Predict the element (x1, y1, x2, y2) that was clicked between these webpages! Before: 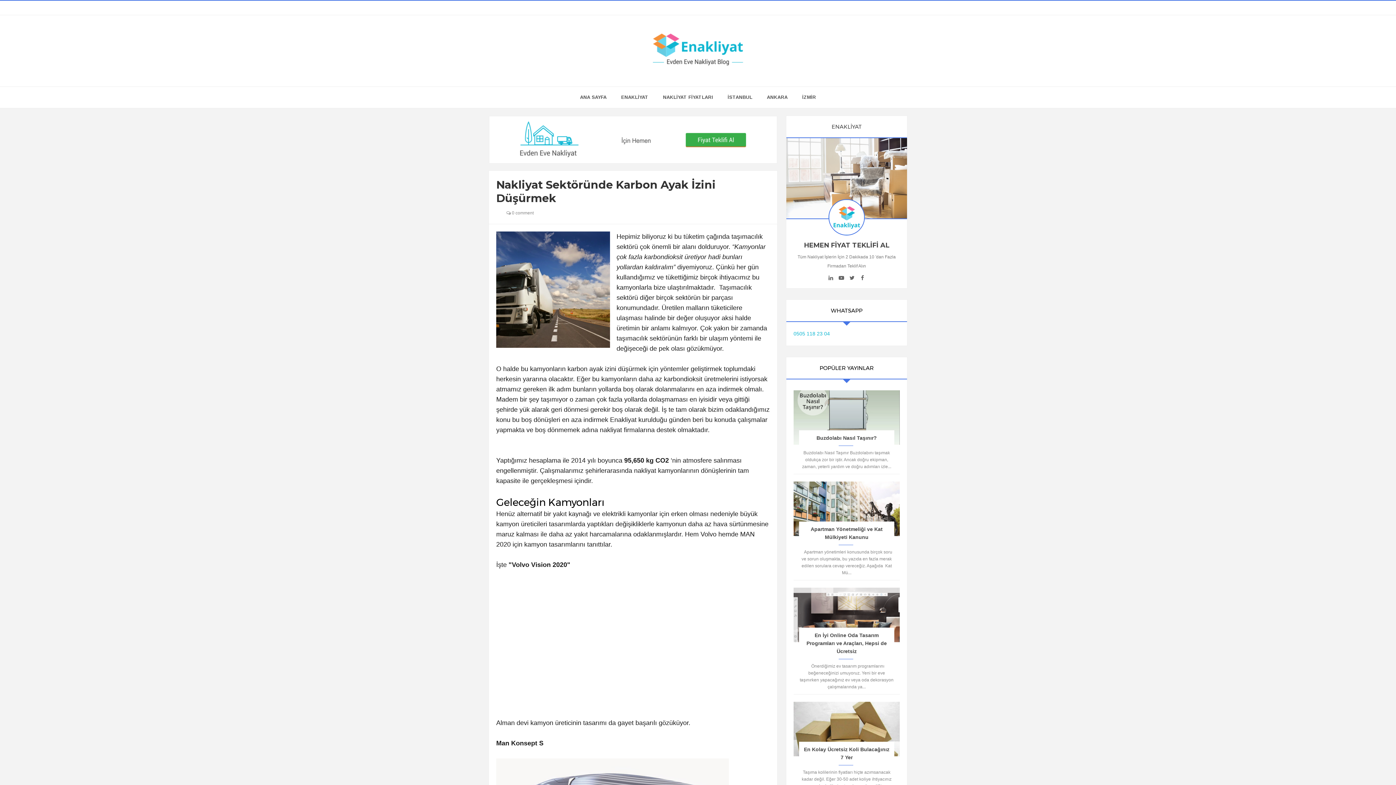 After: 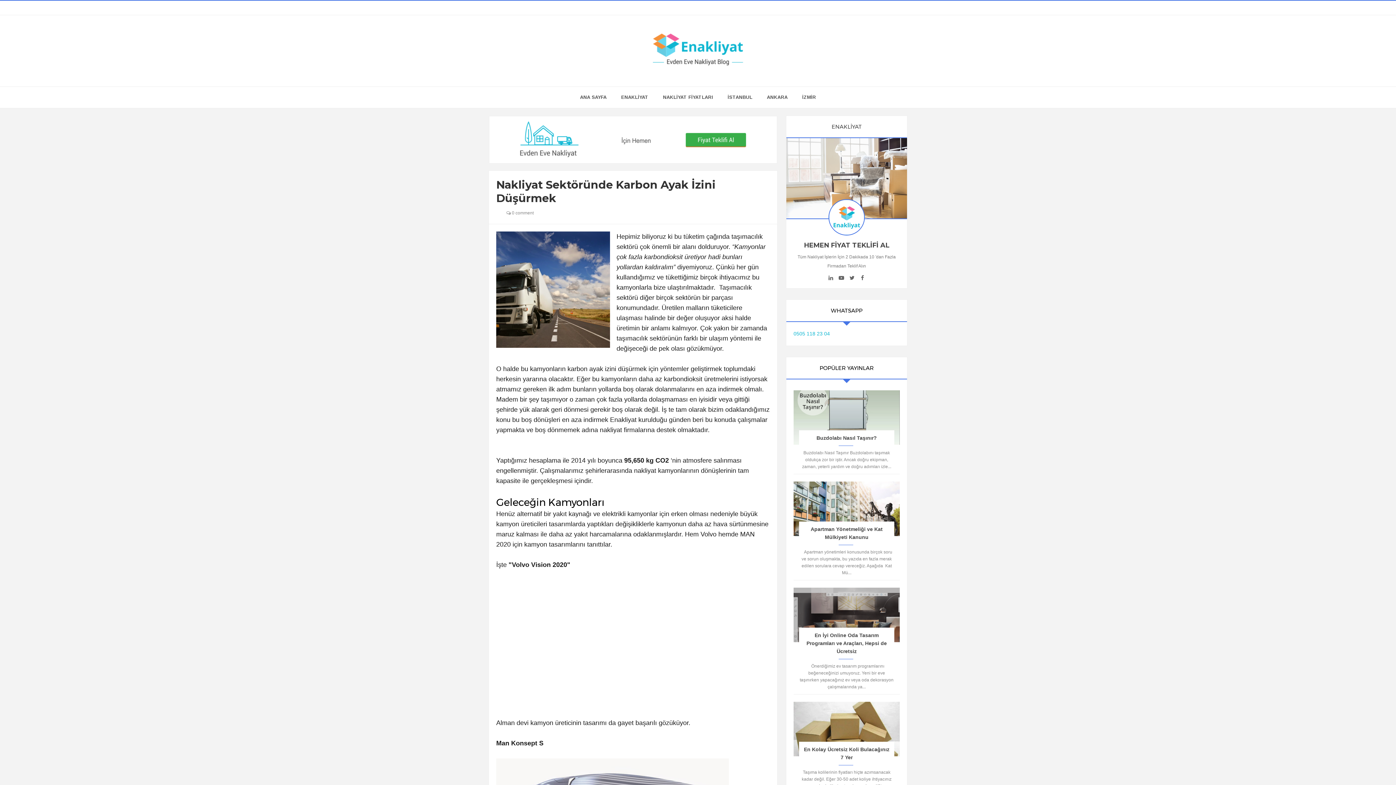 Action: bbox: (793, 587, 900, 642)